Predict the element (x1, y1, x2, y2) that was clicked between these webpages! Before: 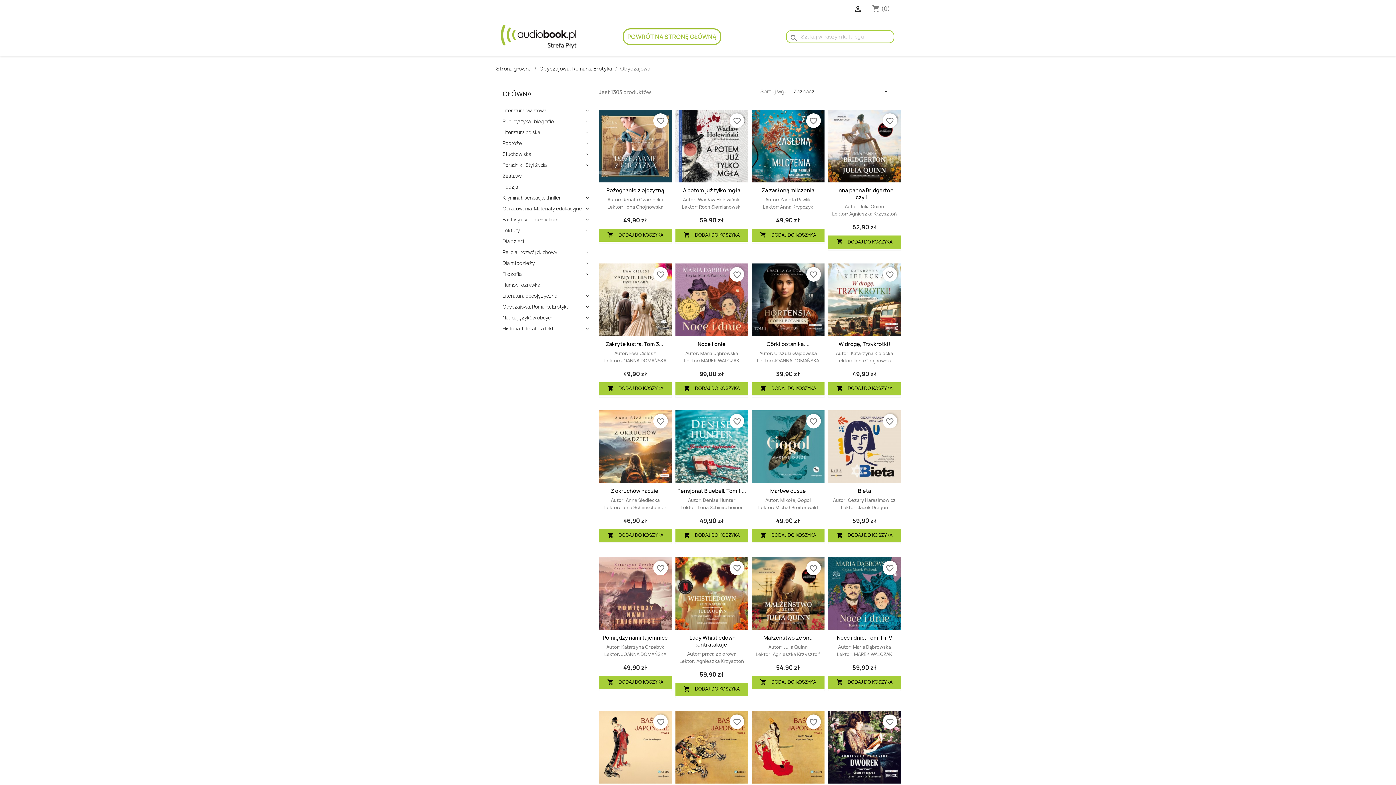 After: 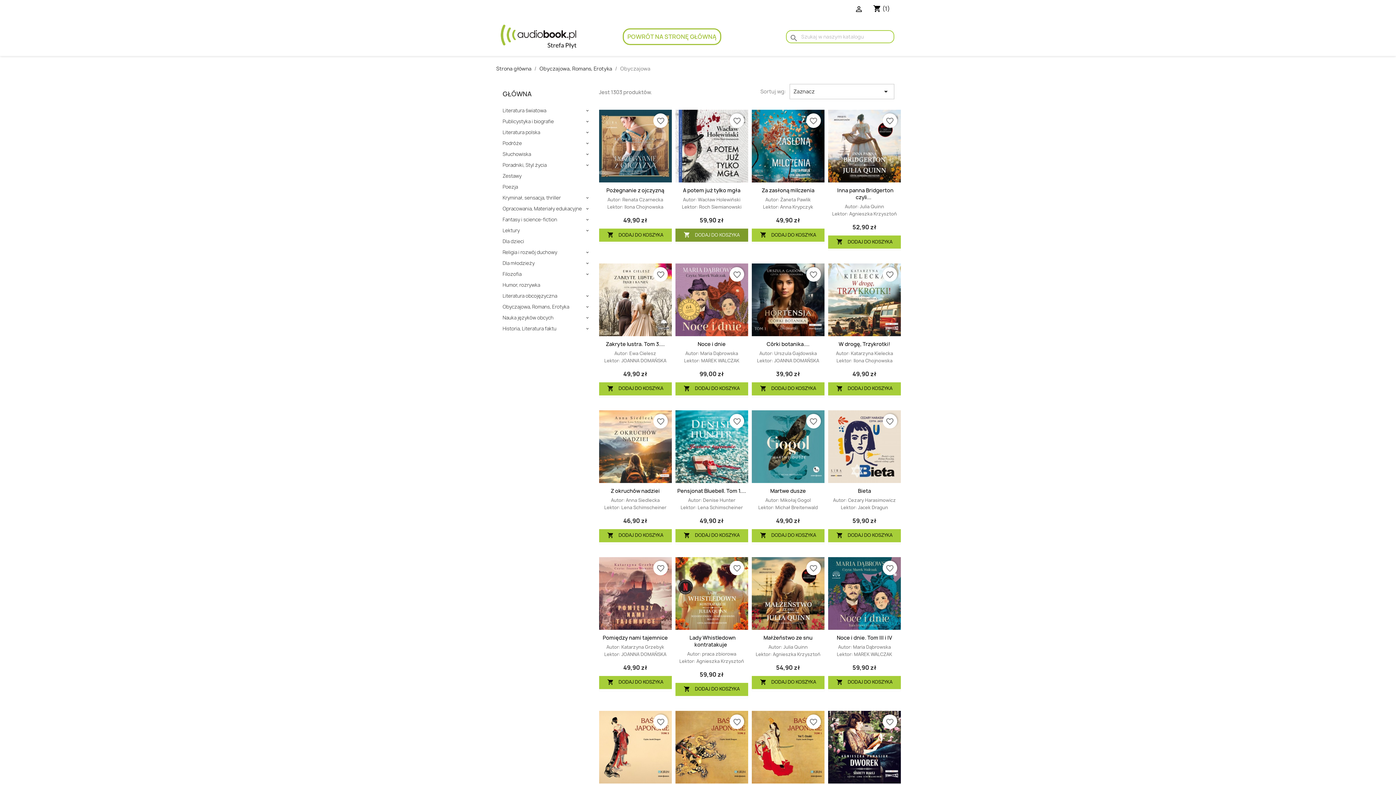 Action: label:  DODAJ DO KOSZYKA bbox: (675, 228, 748, 241)